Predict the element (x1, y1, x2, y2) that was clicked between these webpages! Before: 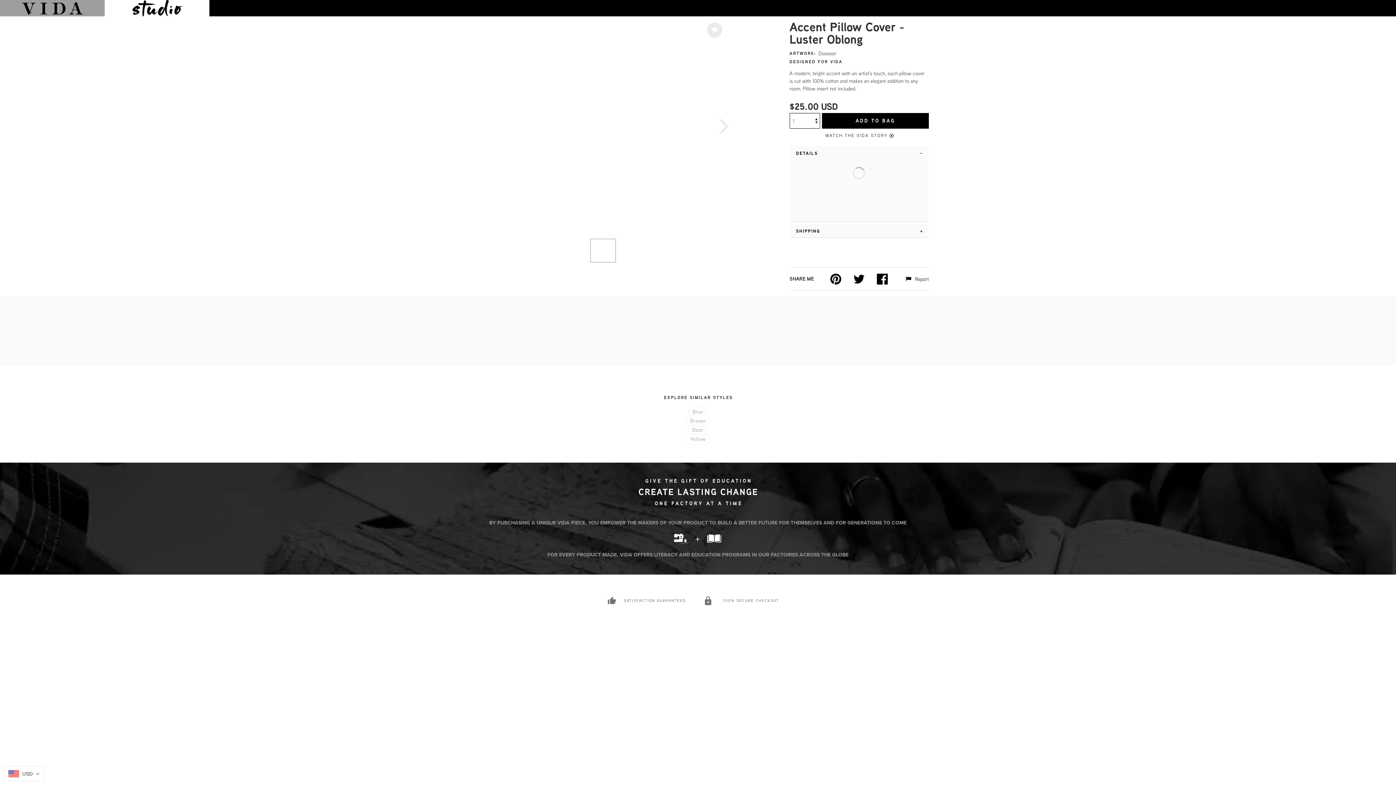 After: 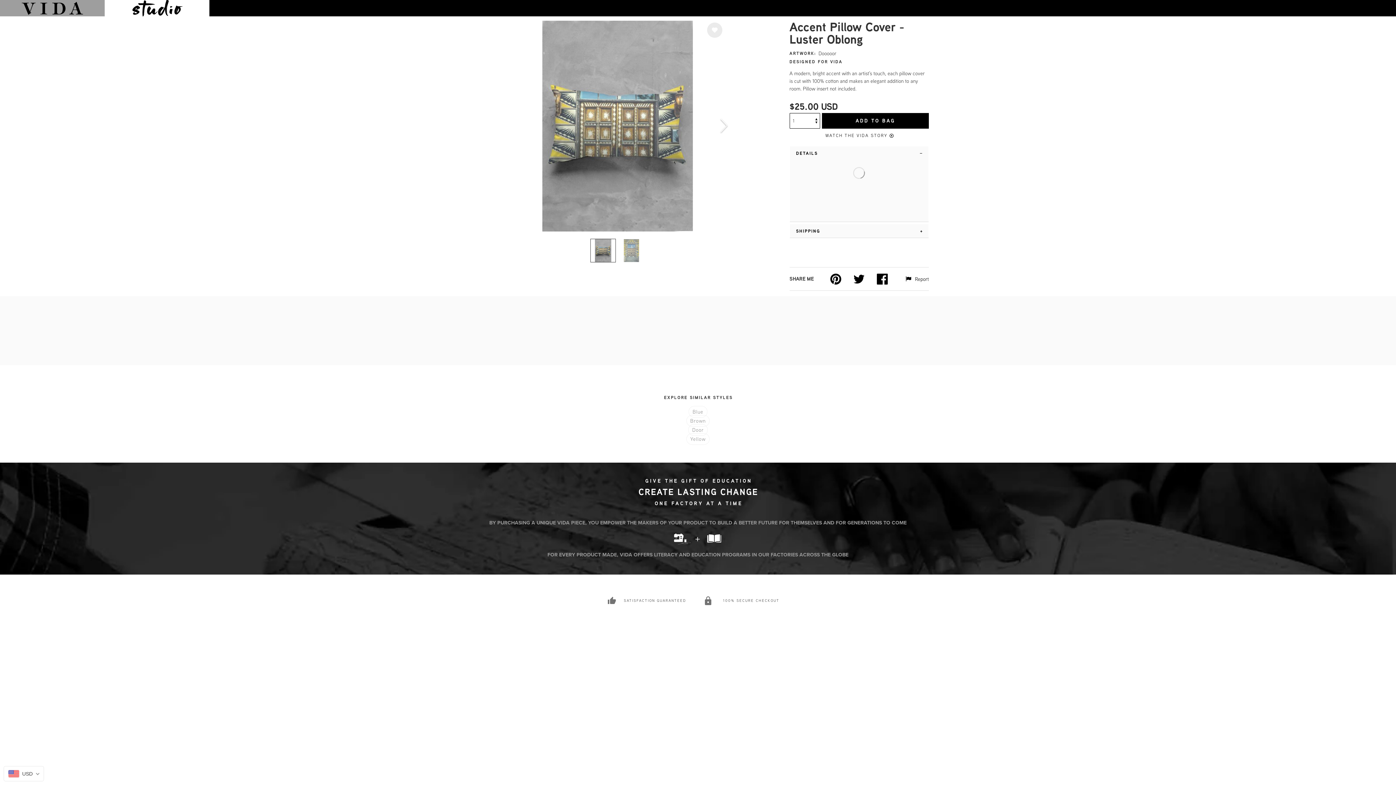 Action: bbox: (830, 273, 841, 284)